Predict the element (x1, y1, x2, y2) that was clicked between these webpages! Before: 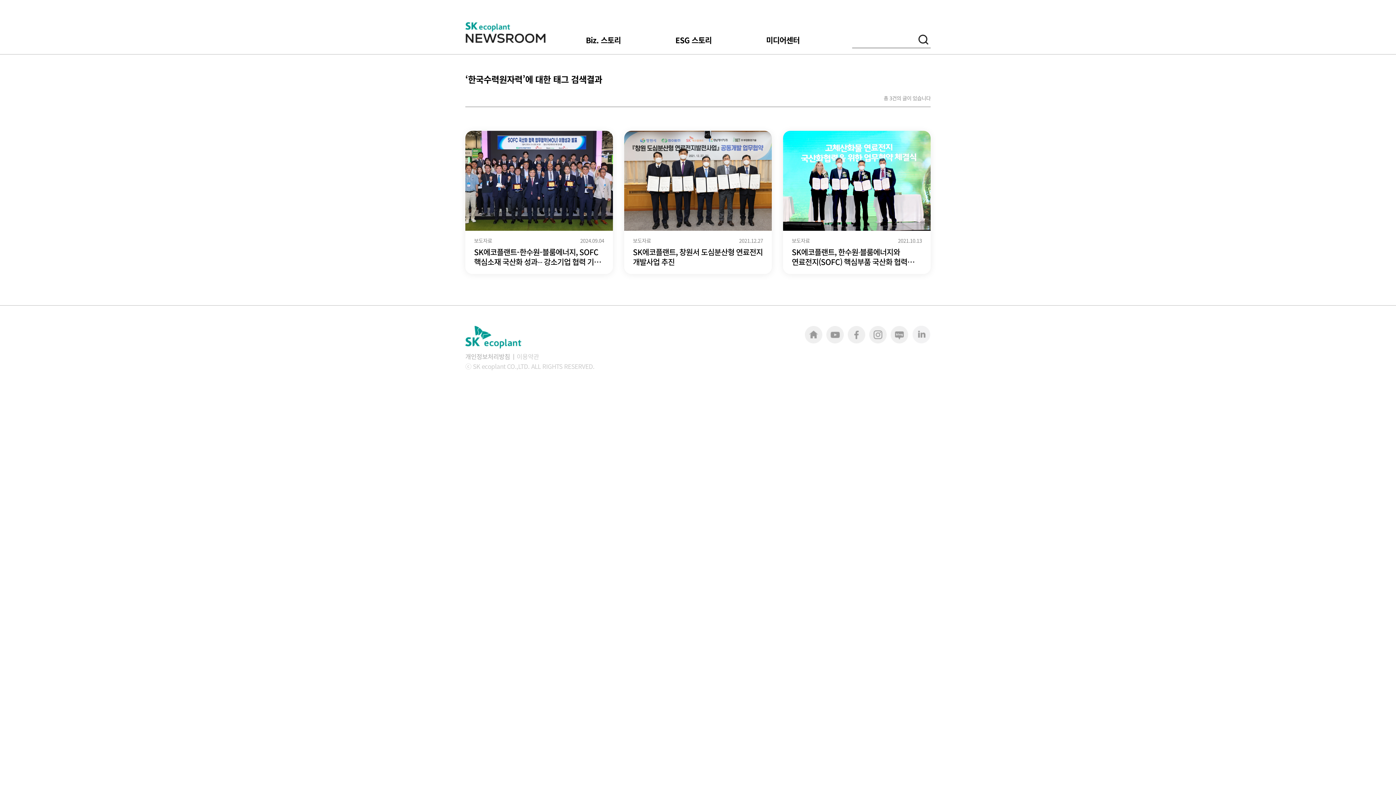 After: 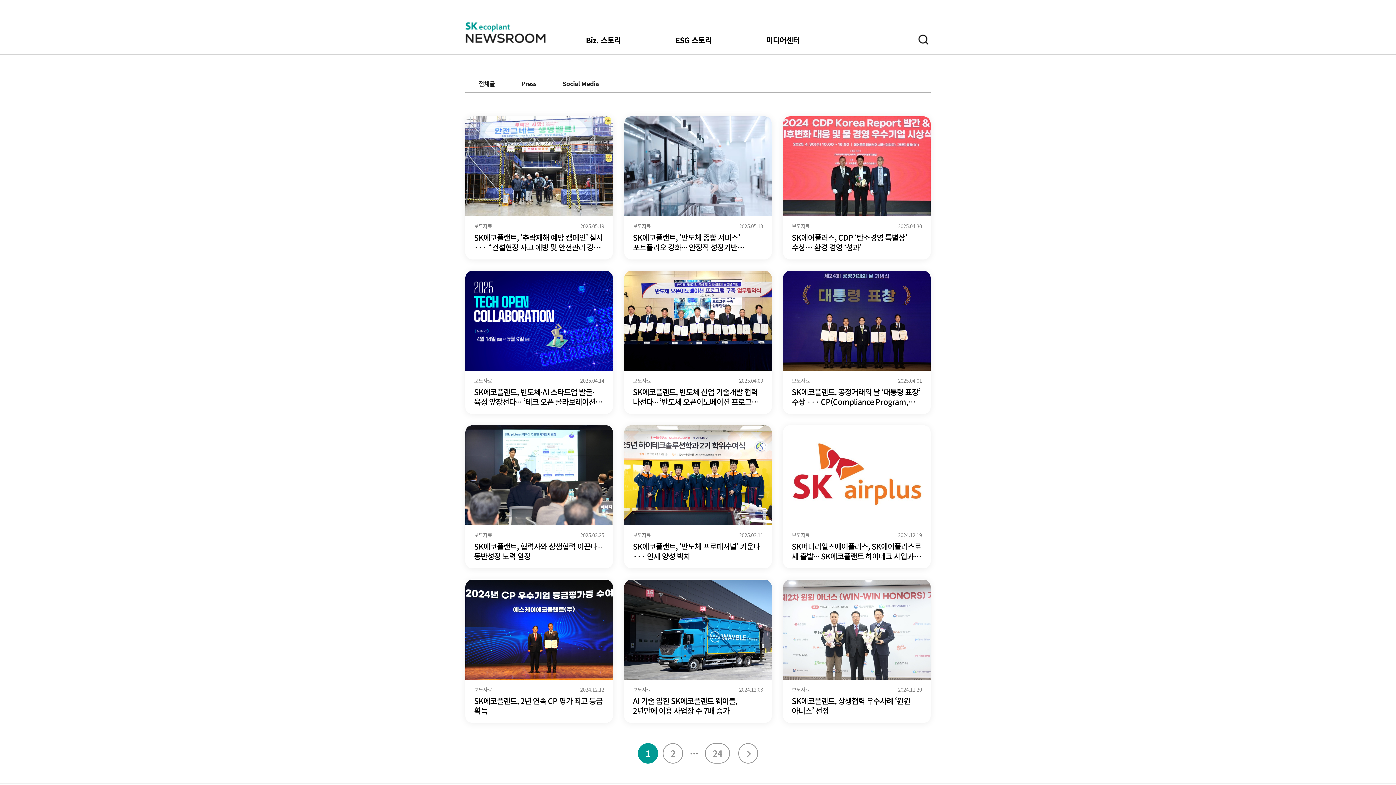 Action: label: 보도자료 bbox: (474, 238, 492, 243)